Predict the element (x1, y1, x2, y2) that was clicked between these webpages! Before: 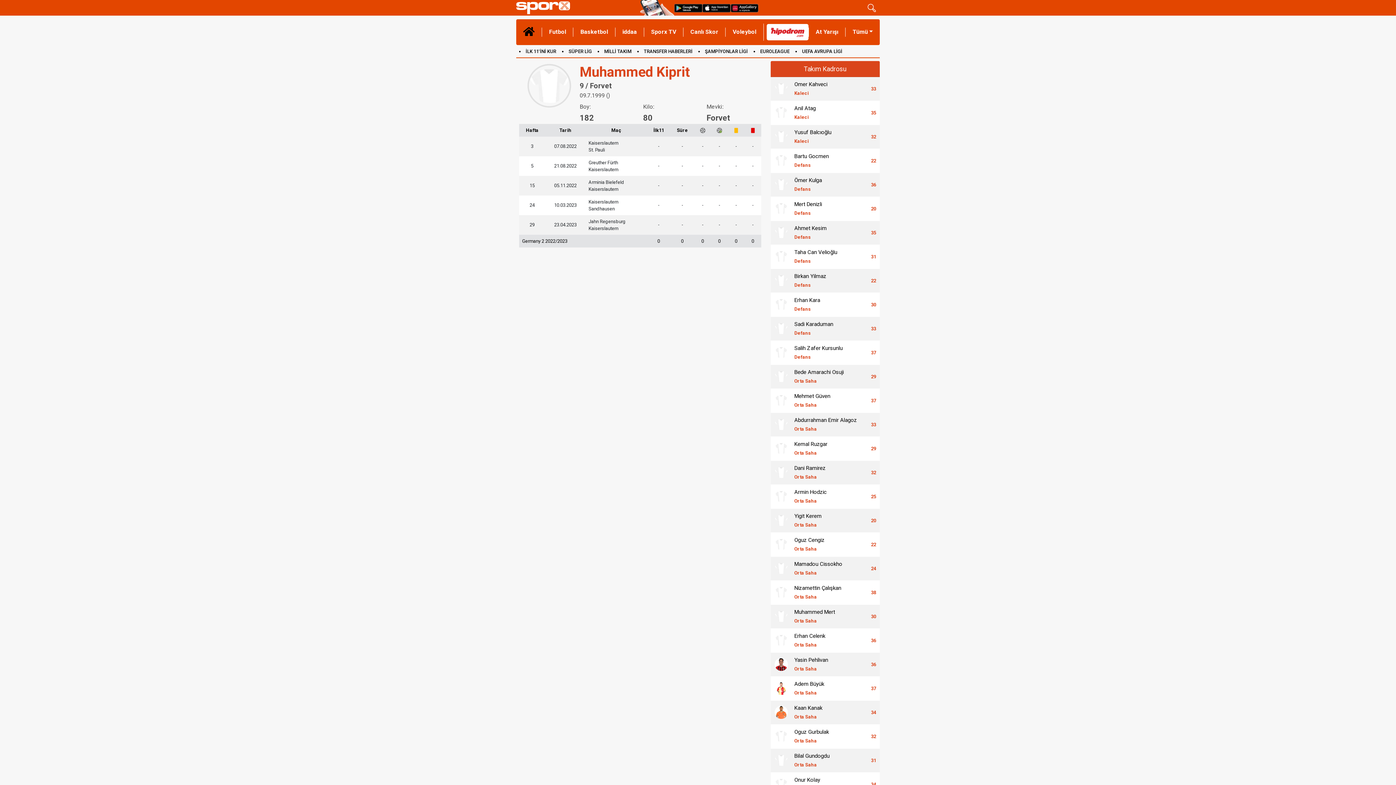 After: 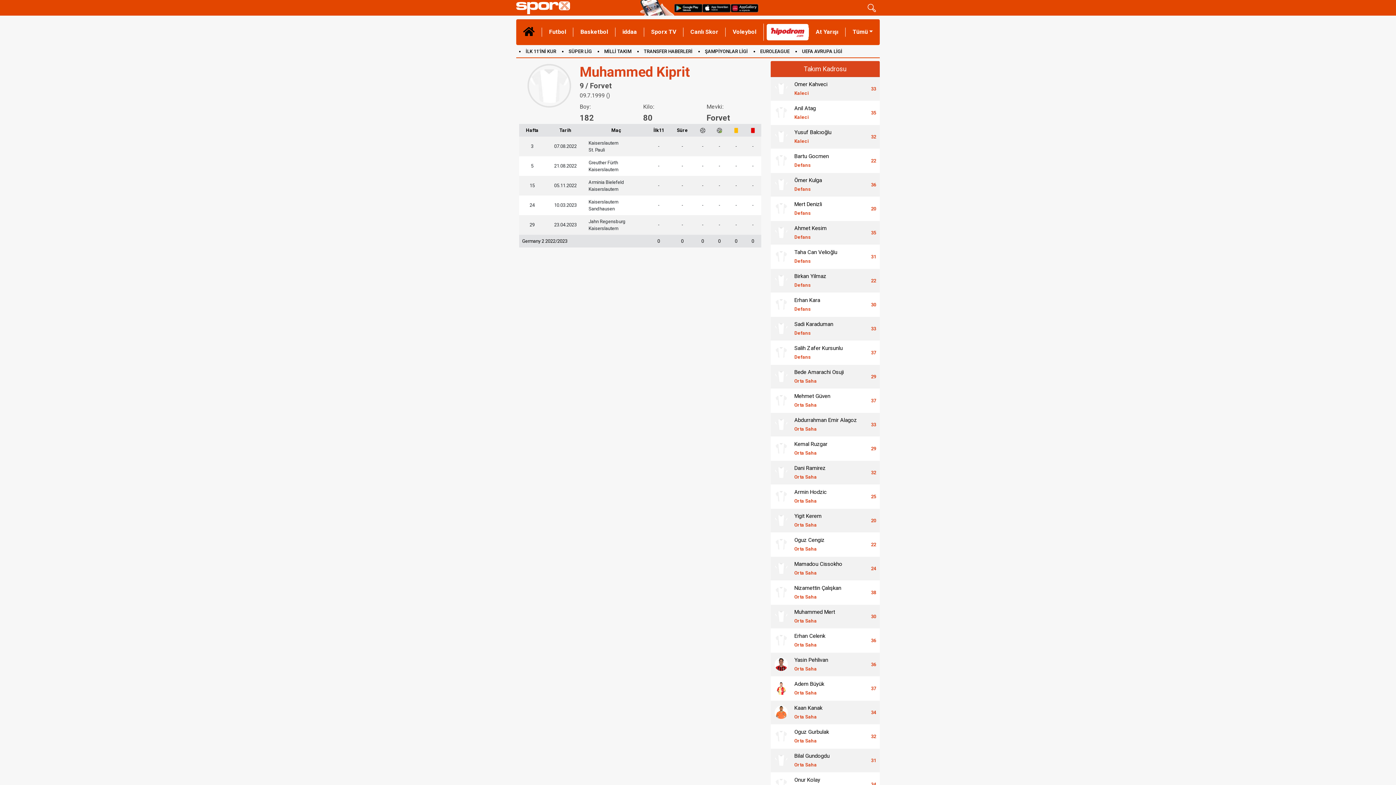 Action: bbox: (773, 130, 788, 143)